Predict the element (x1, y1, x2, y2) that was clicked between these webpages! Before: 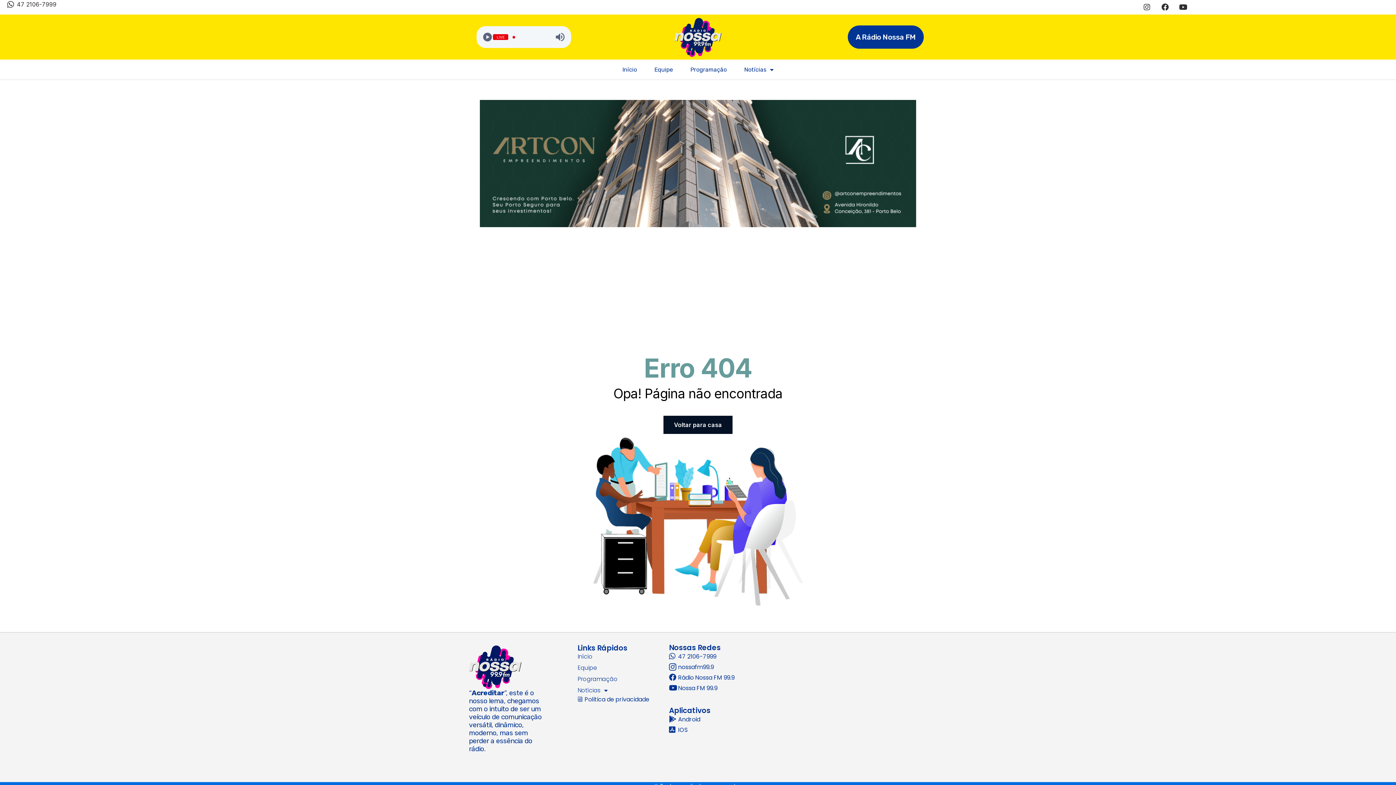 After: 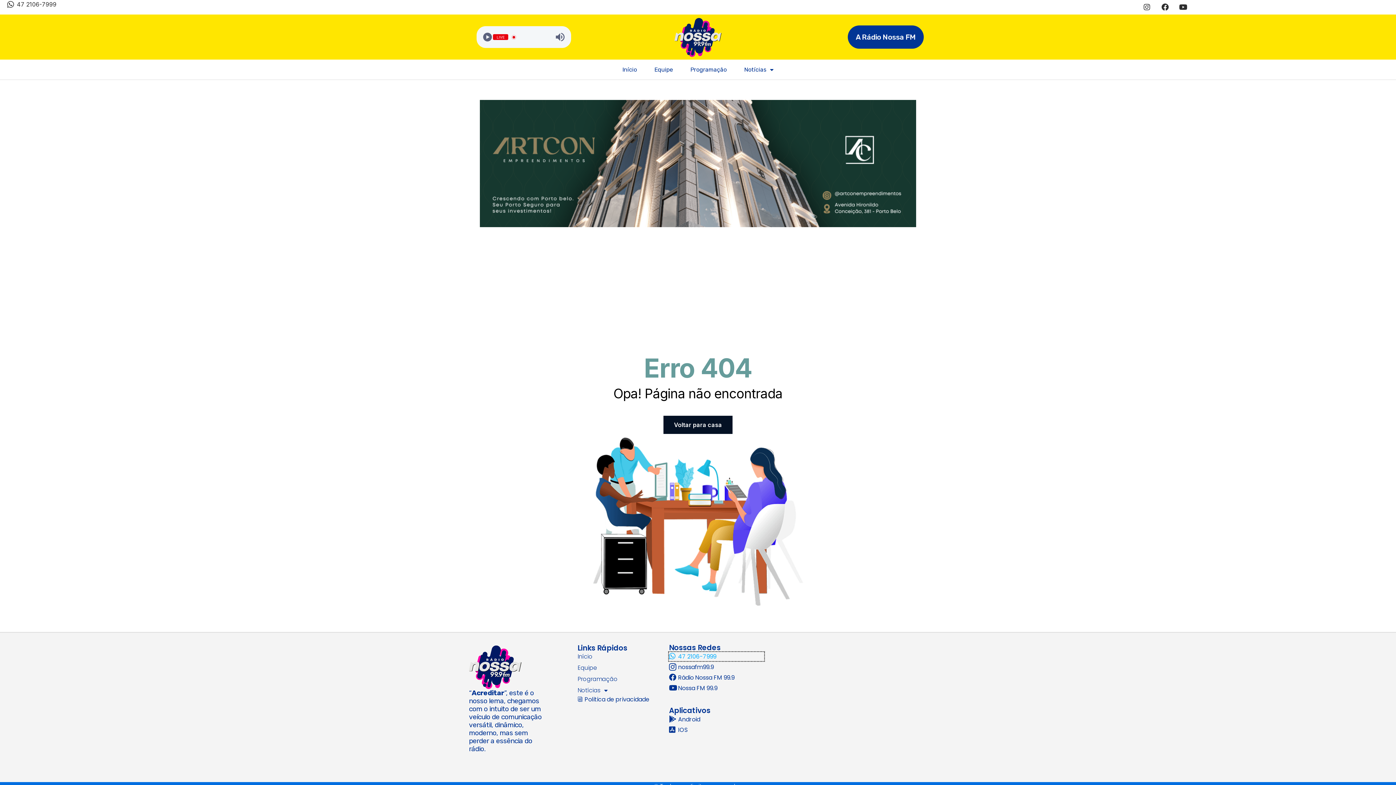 Action: label: 47 2106-7999 bbox: (669, 652, 764, 661)